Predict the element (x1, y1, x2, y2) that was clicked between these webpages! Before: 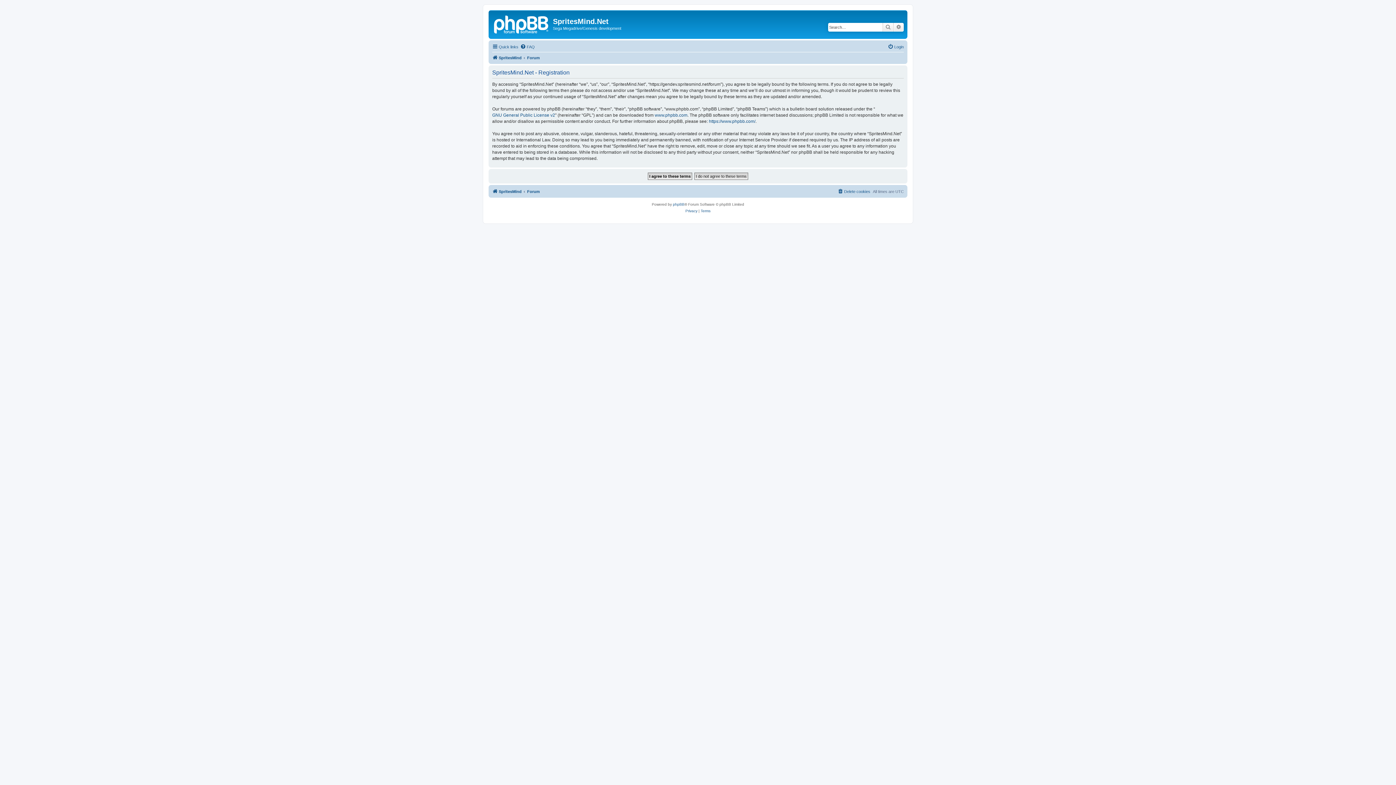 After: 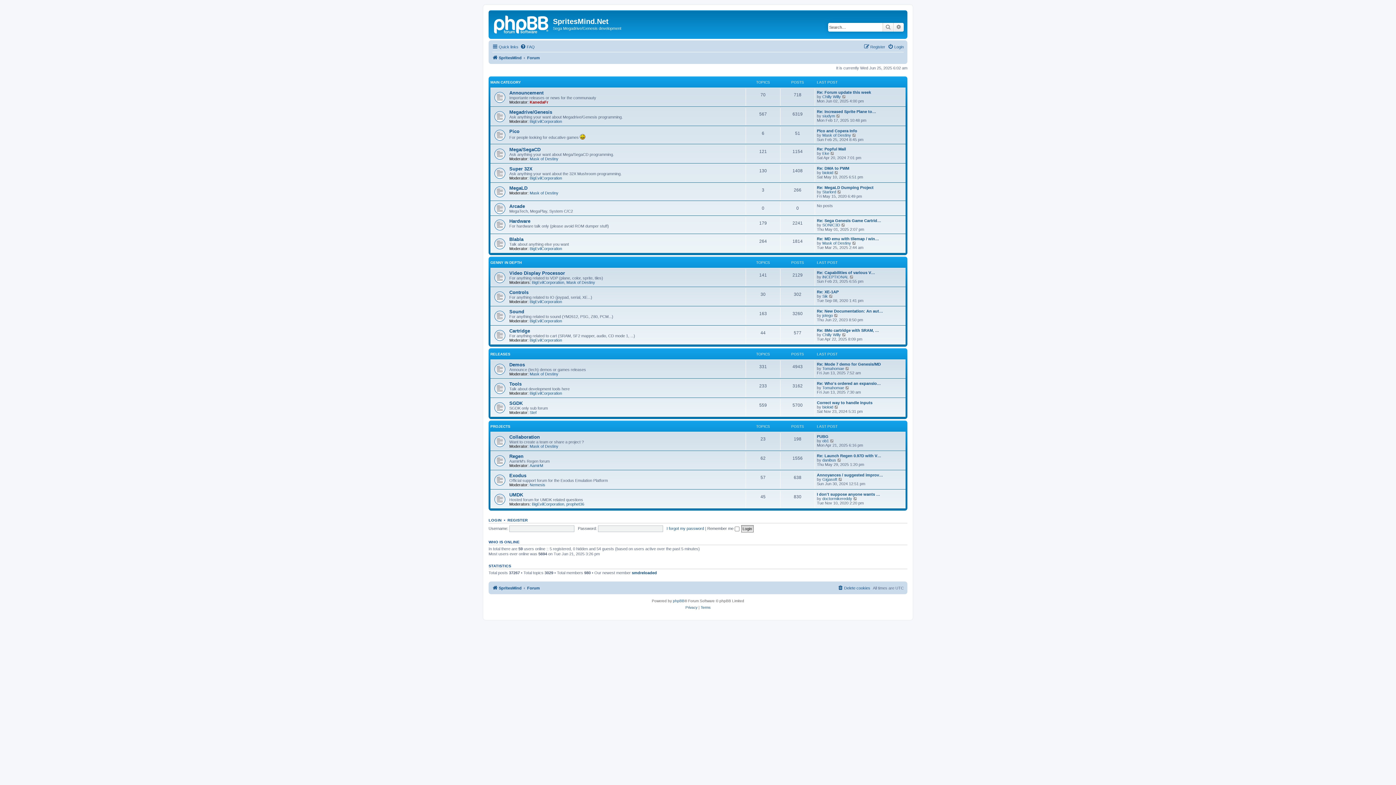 Action: bbox: (527, 53, 540, 62) label: Forum